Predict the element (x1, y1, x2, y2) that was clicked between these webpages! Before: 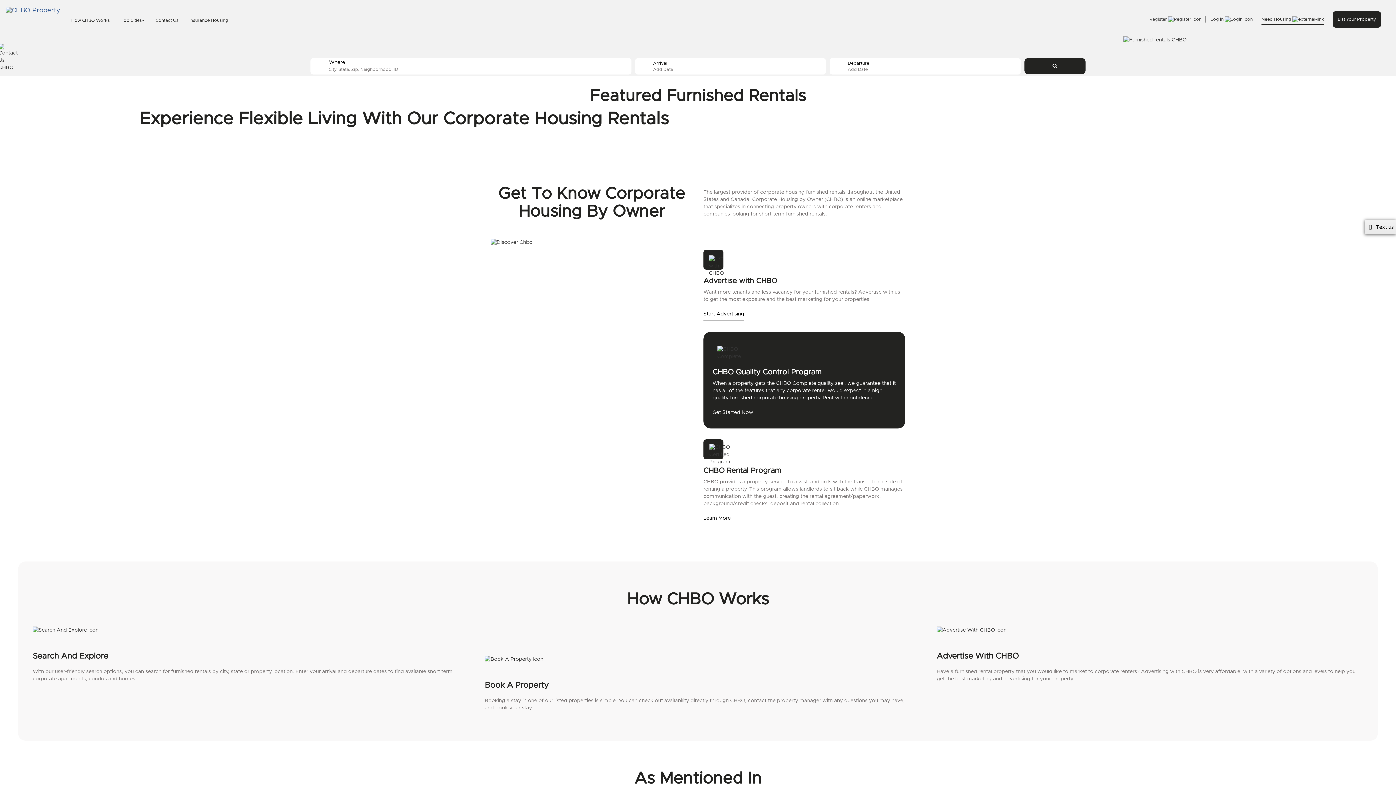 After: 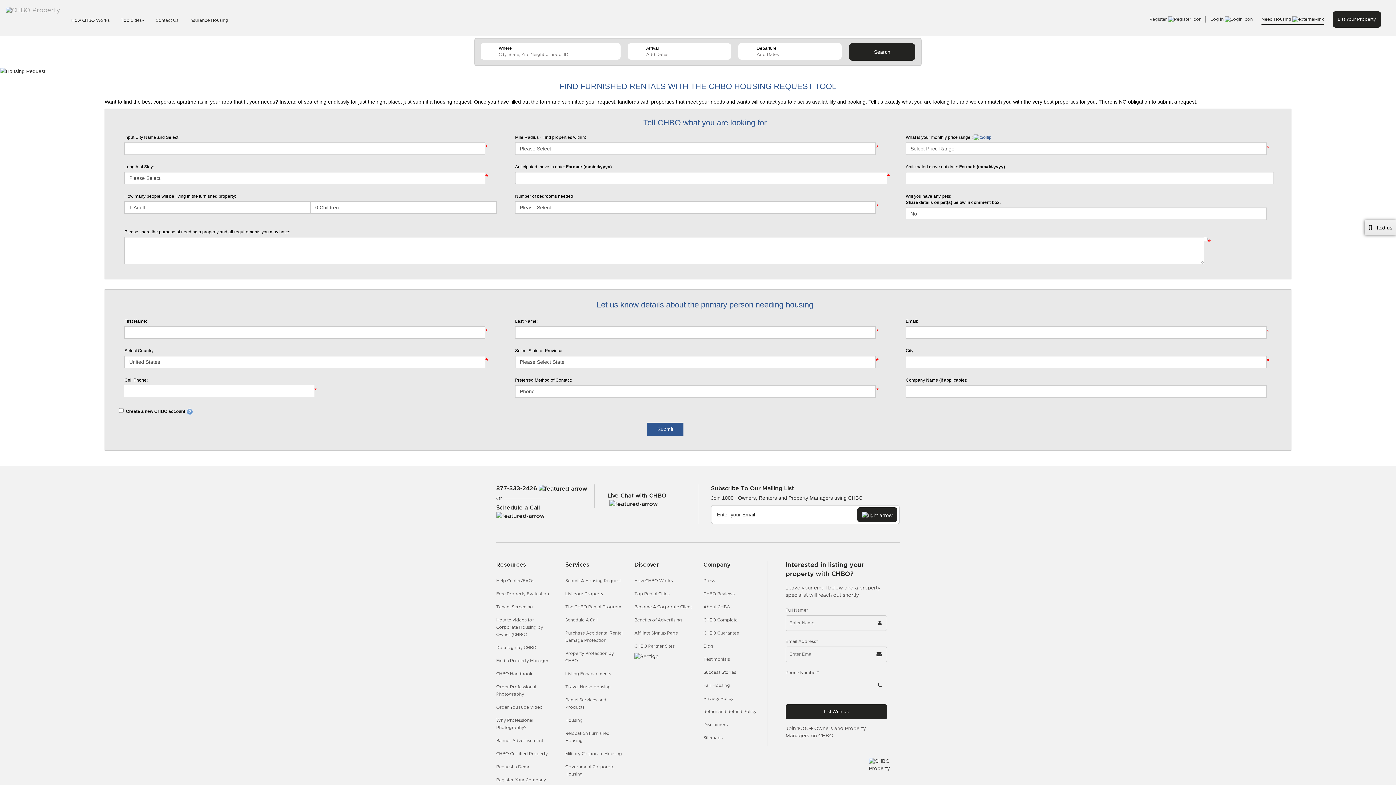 Action: label: Need Housing  bbox: (1261, 16, 1324, 24)